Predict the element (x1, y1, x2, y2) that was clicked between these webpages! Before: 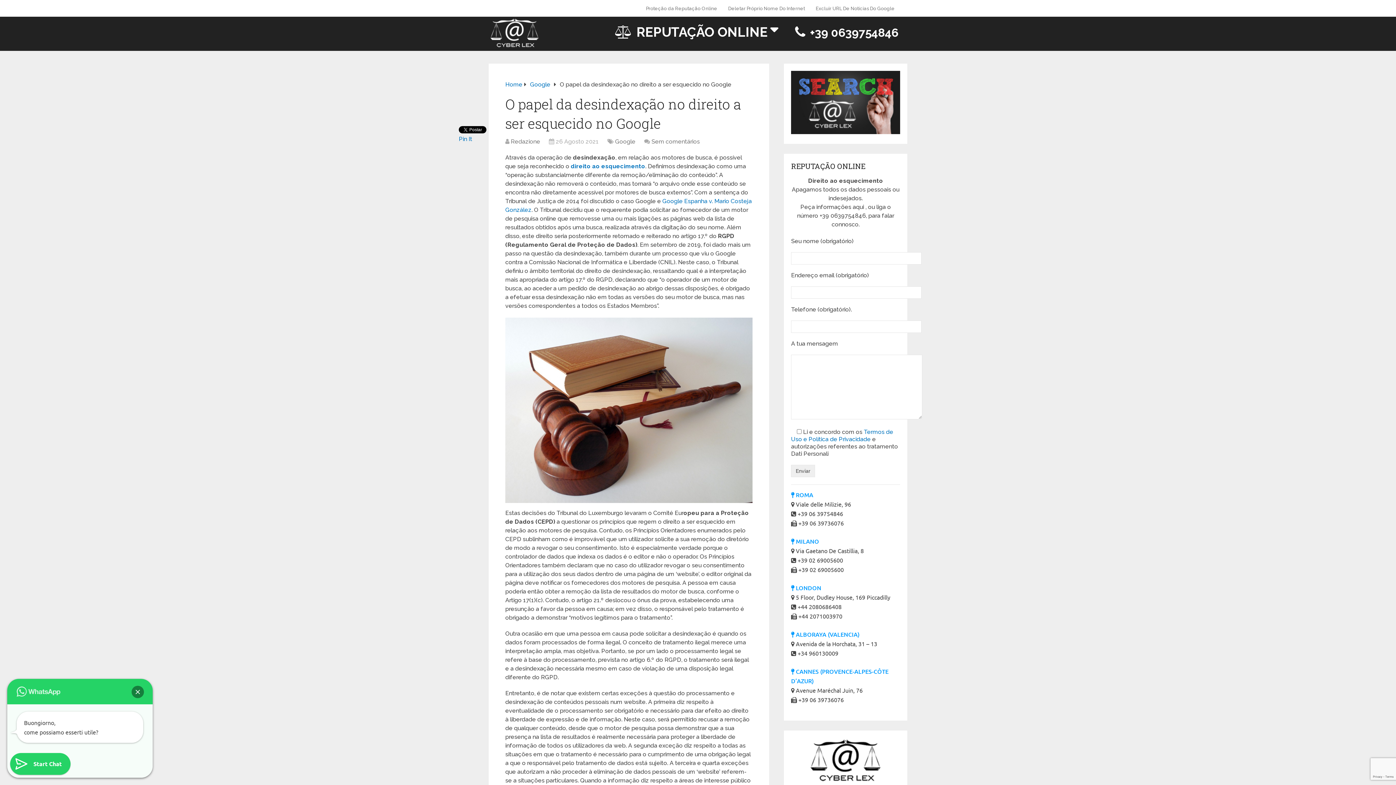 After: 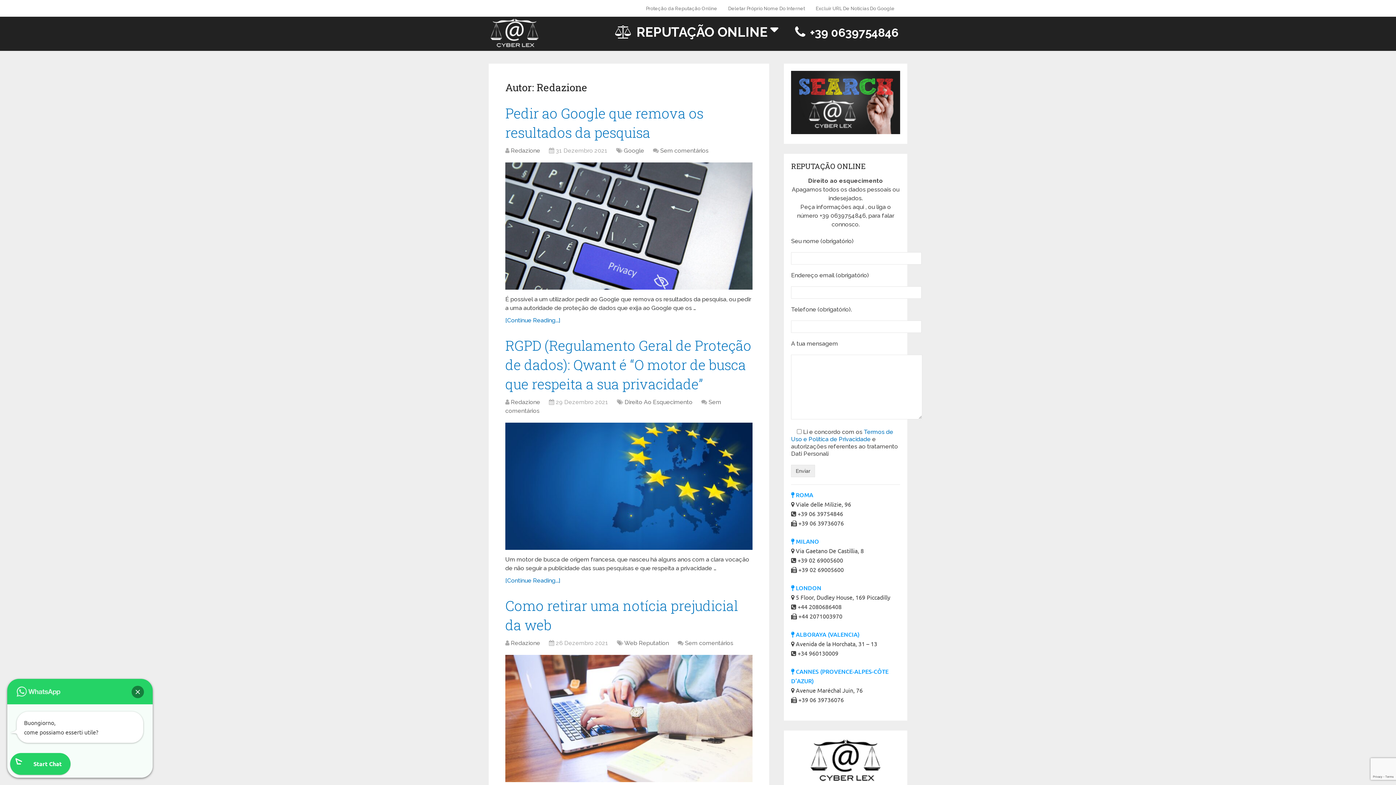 Action: bbox: (510, 138, 540, 145) label: Redazione